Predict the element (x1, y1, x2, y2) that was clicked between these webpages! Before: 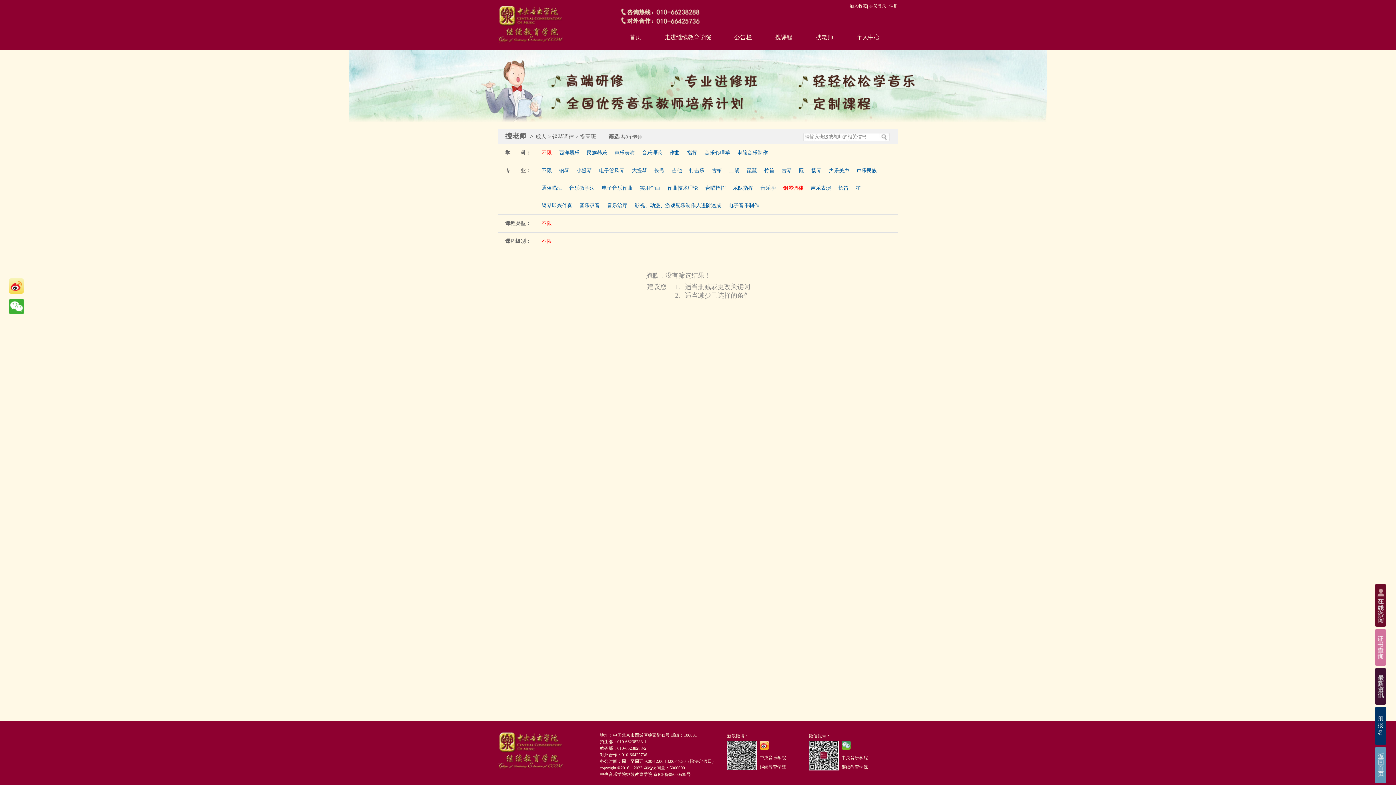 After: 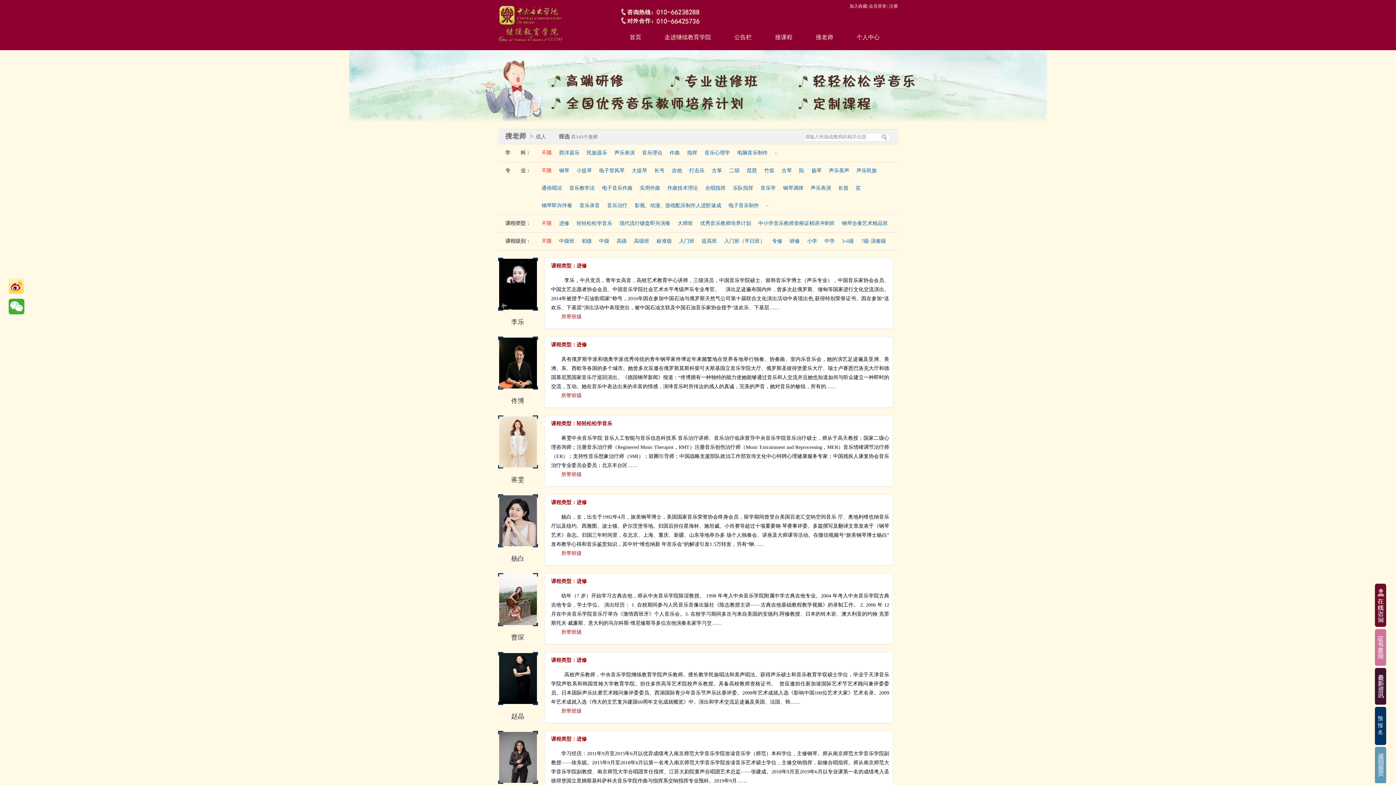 Action: bbox: (541, 168, 552, 173) label: 不限